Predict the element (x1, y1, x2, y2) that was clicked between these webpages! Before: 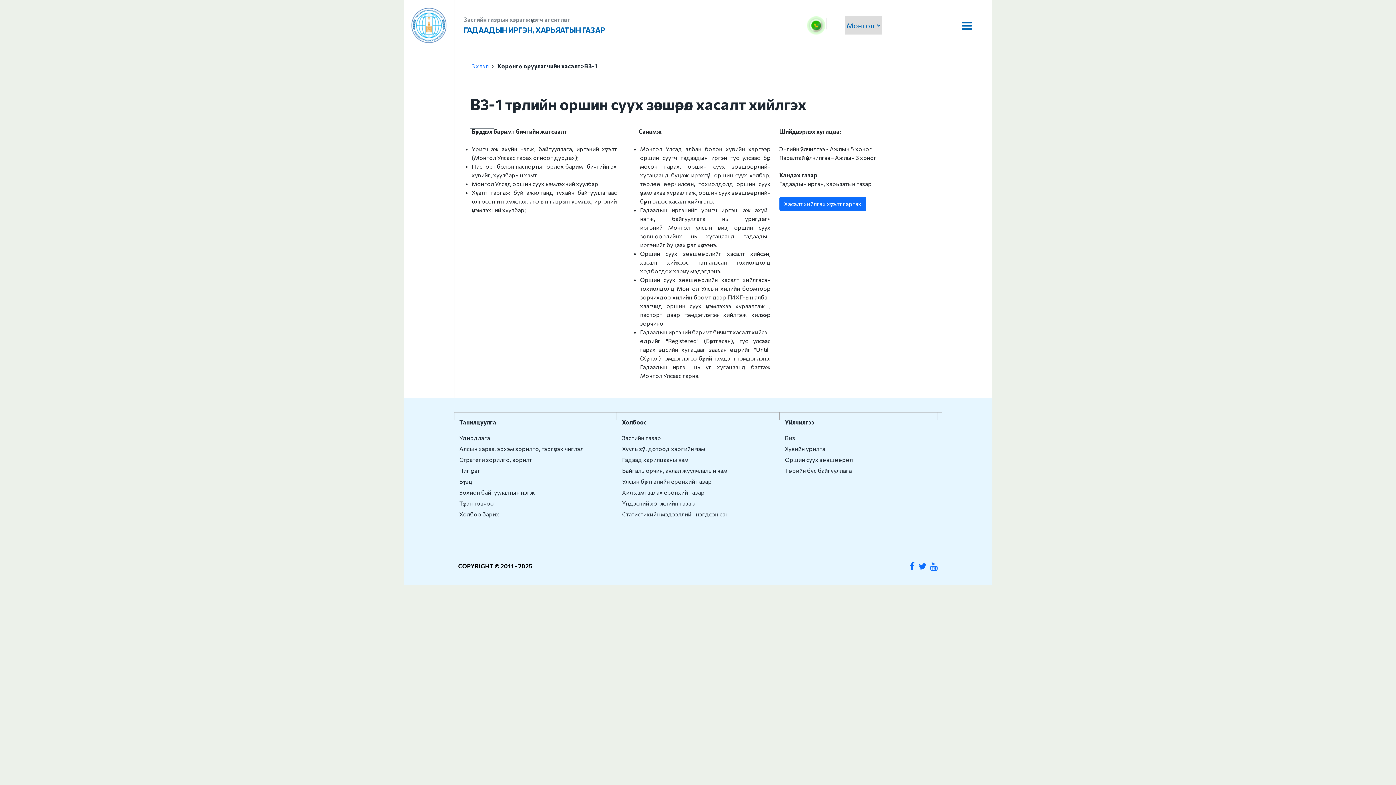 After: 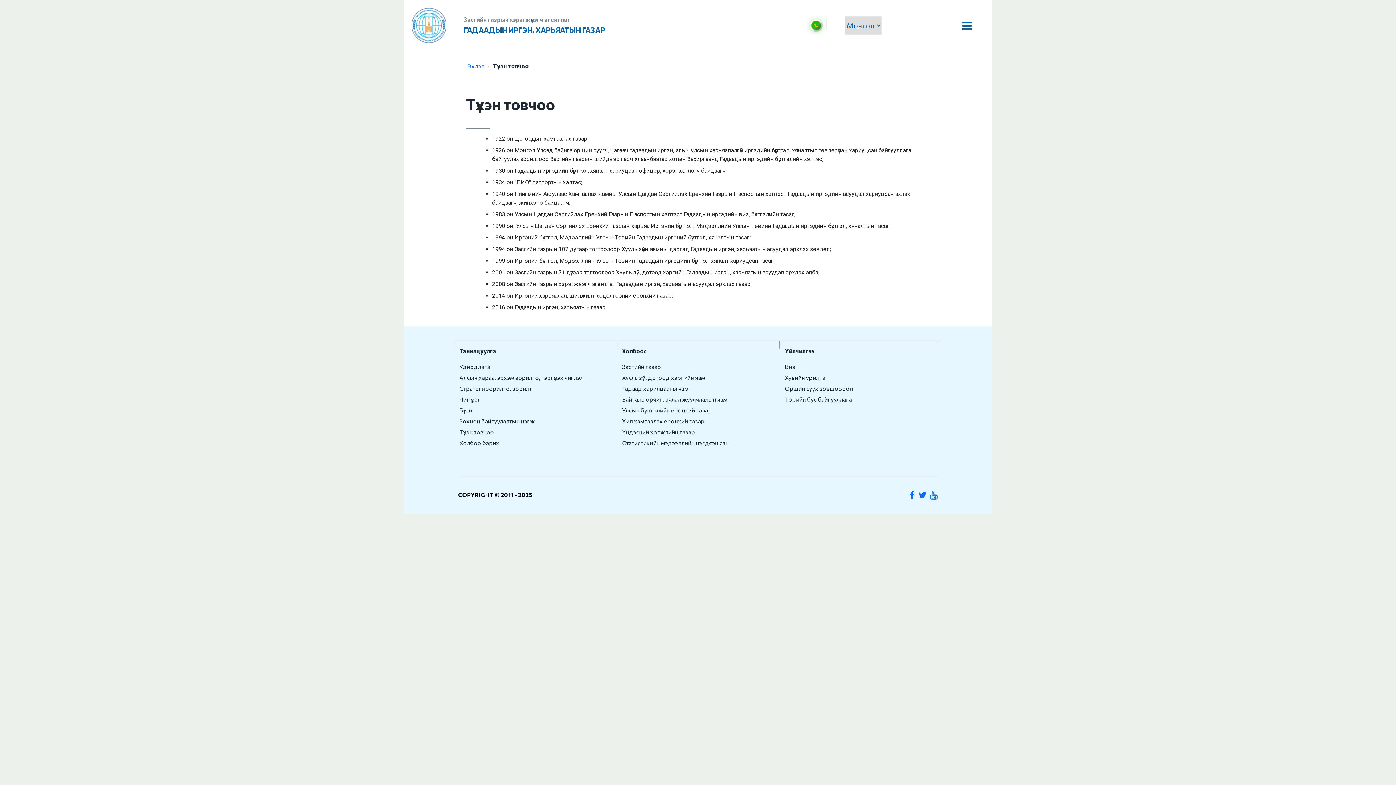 Action: label: Түүхэн товчоо bbox: (459, 500, 493, 506)